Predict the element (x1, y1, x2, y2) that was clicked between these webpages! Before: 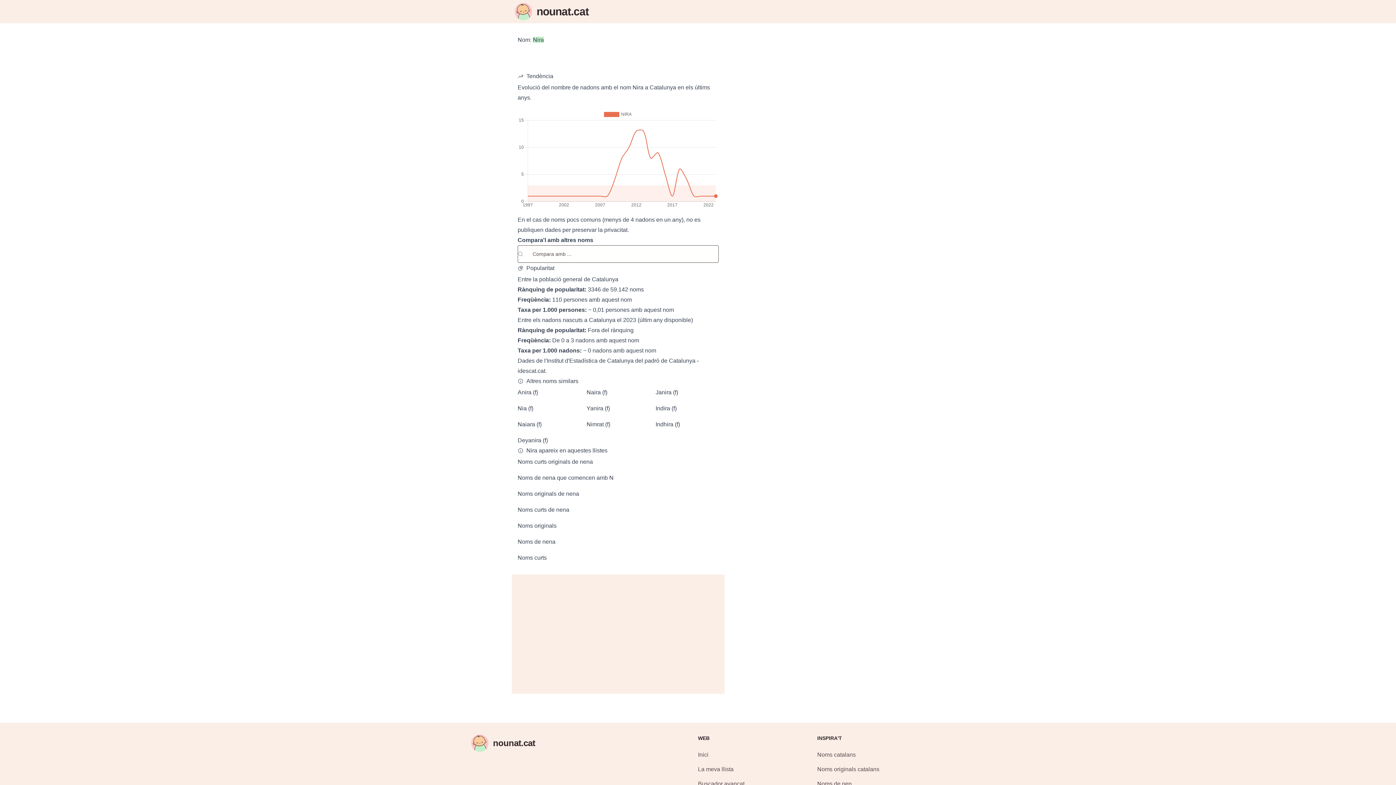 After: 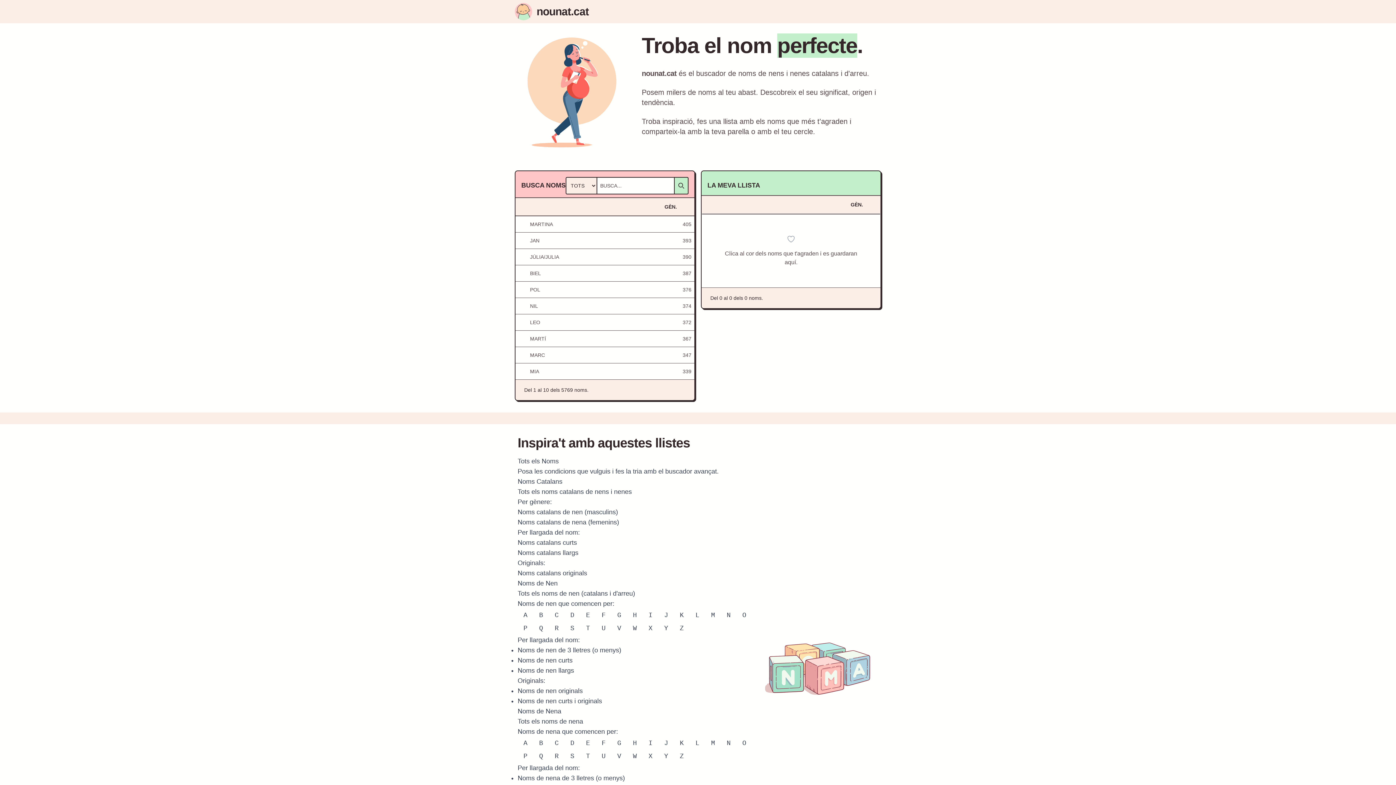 Action: bbox: (471, 734, 622, 752) label: nounat.cat